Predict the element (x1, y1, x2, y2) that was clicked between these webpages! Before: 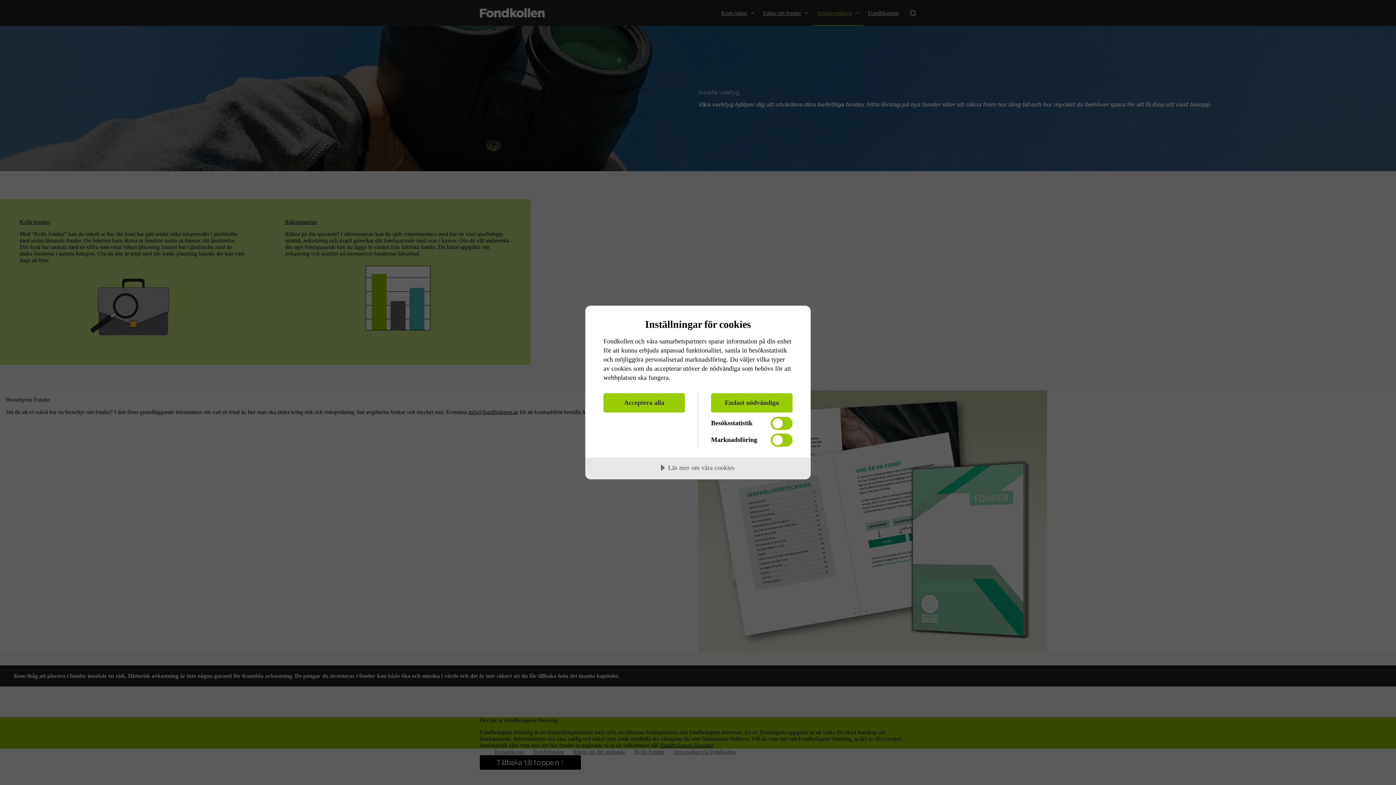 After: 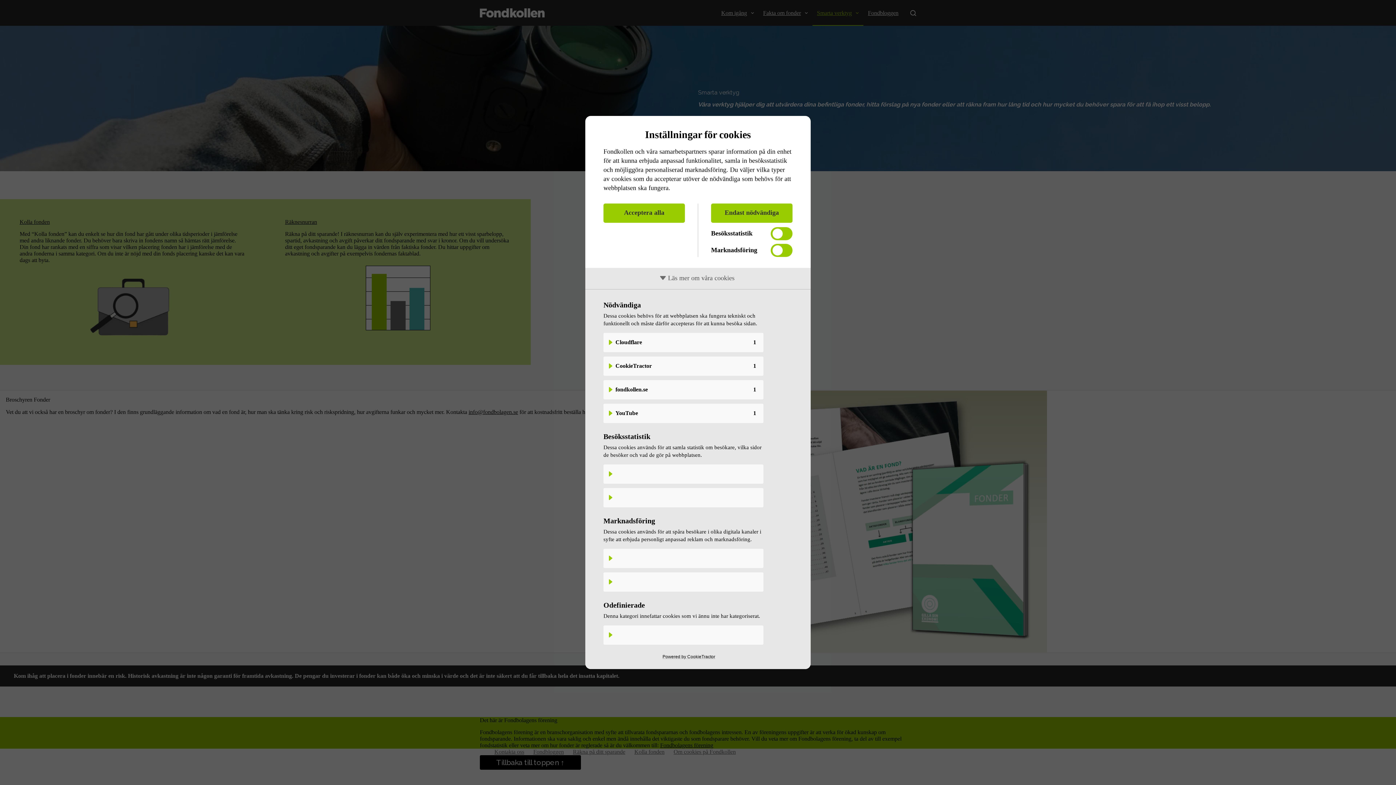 Action: label: Läs mer om våra cookies bbox: (585, 457, 810, 479)